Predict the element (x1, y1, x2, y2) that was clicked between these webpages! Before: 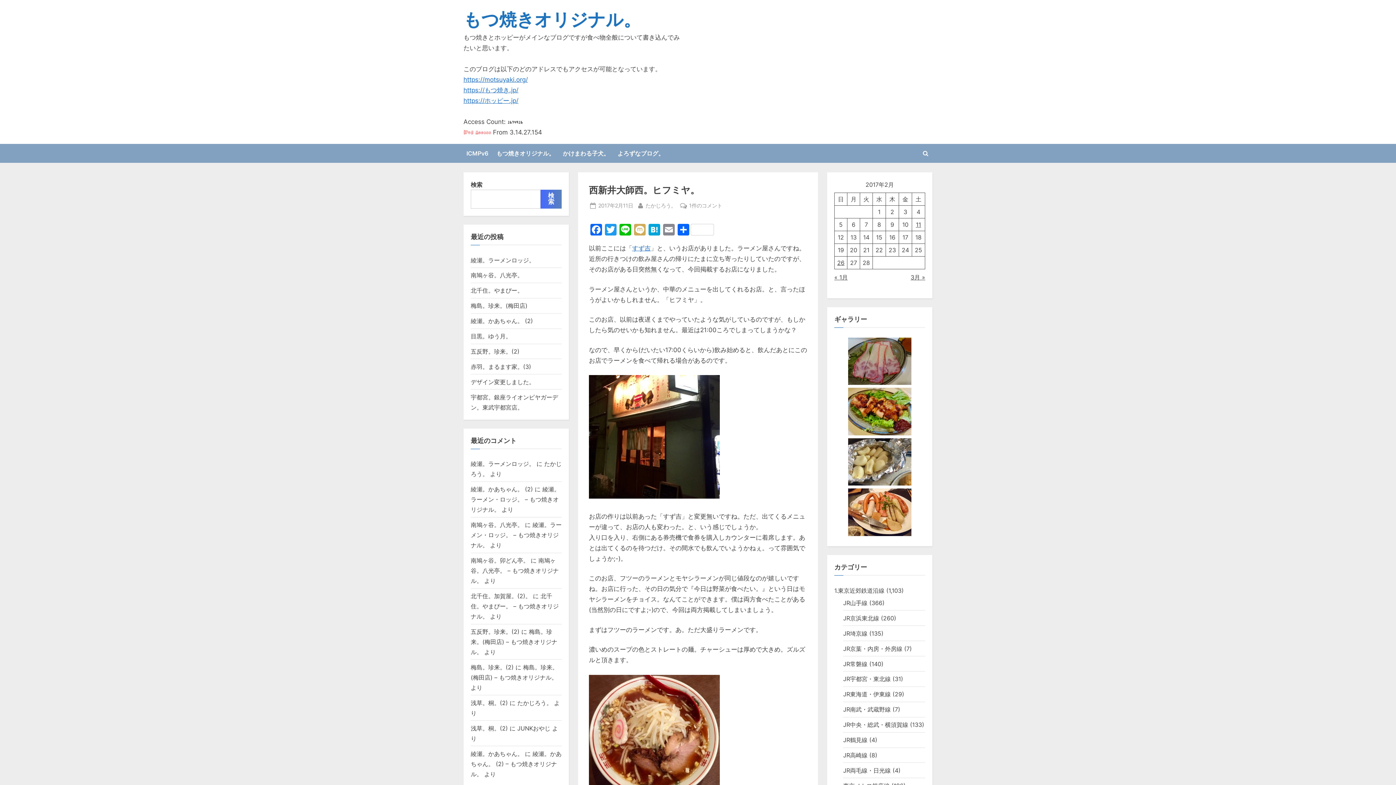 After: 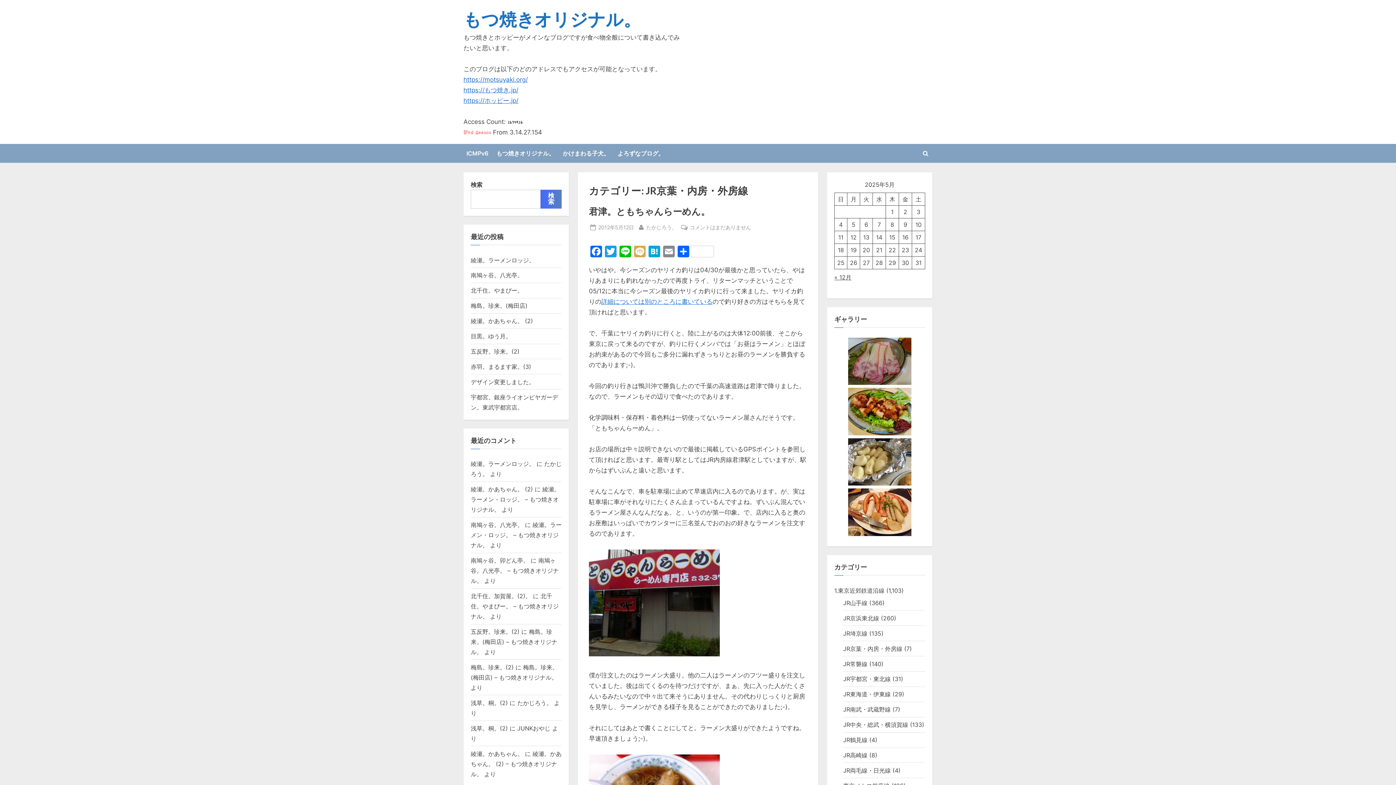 Action: label: JR京葉・内房・外房線 bbox: (843, 645, 902, 652)